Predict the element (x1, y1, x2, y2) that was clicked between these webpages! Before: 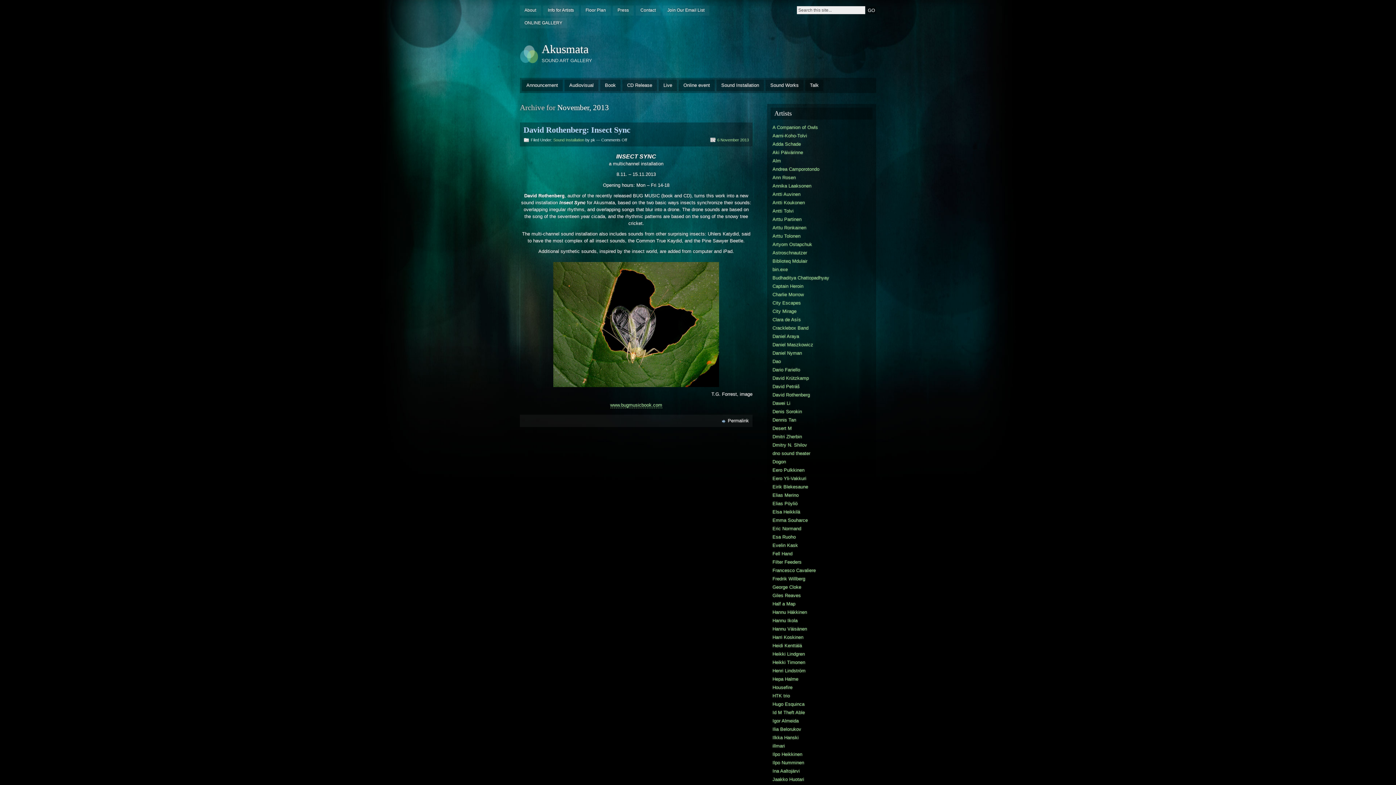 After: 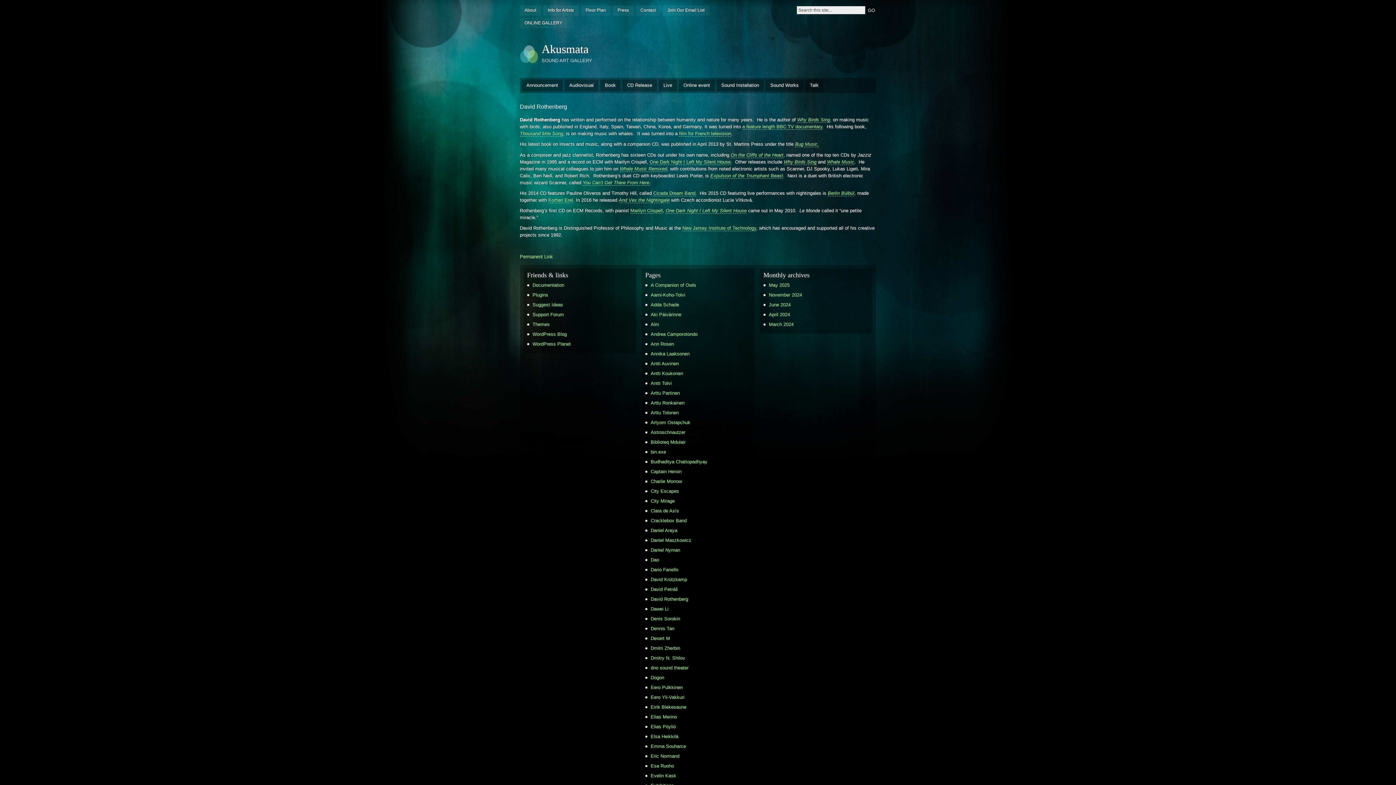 Action: bbox: (770, 390, 872, 399) label: David Rothenberg